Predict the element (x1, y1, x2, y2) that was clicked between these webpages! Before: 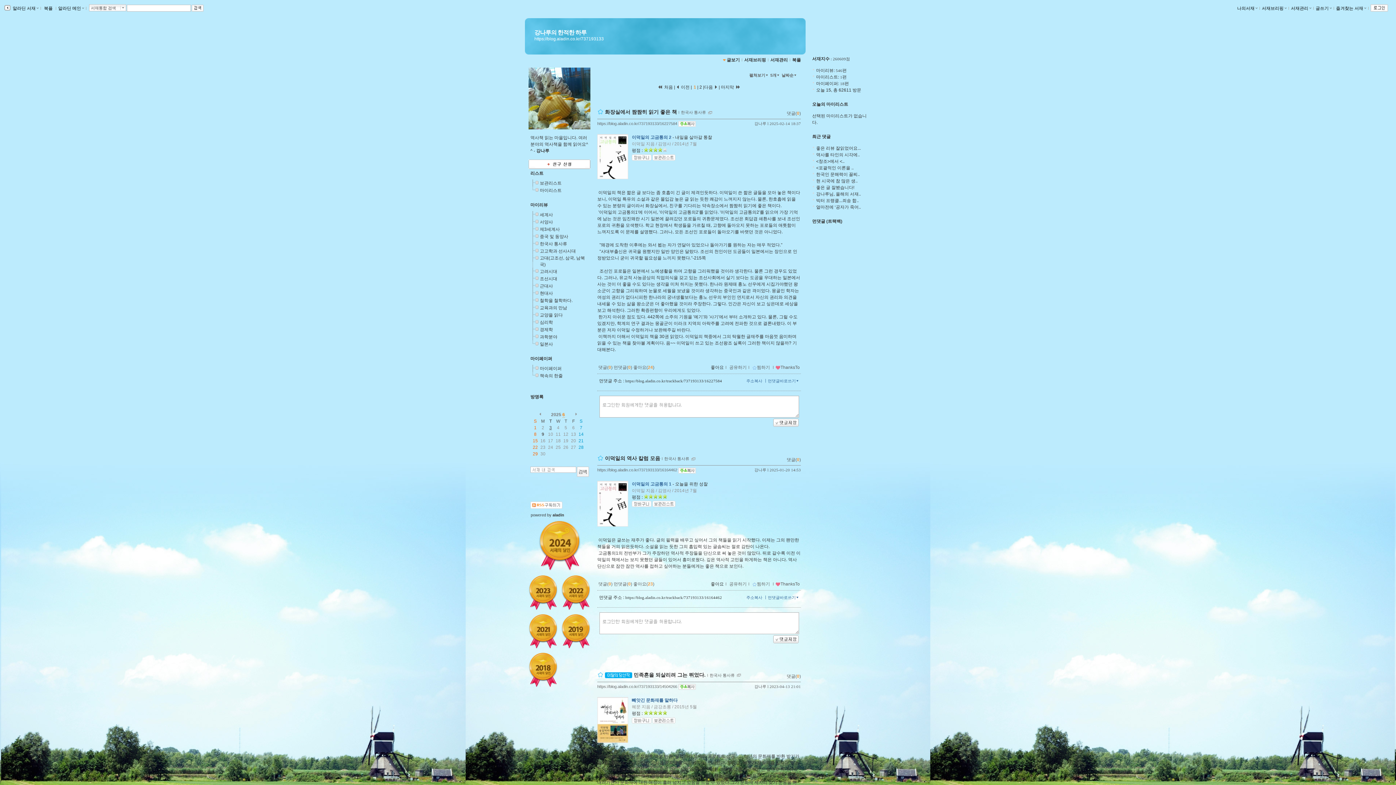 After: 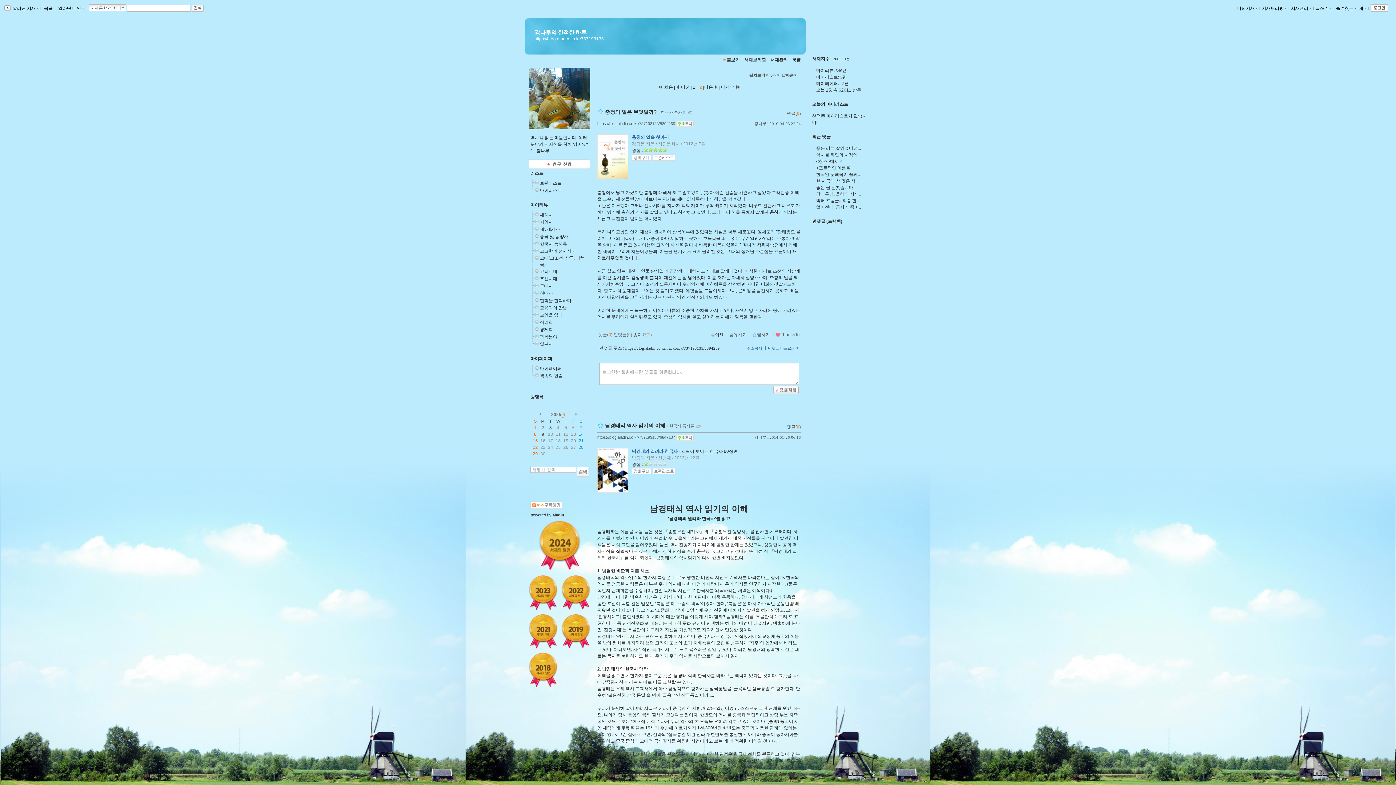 Action: bbox: (698, 84, 703, 89) label:  2 